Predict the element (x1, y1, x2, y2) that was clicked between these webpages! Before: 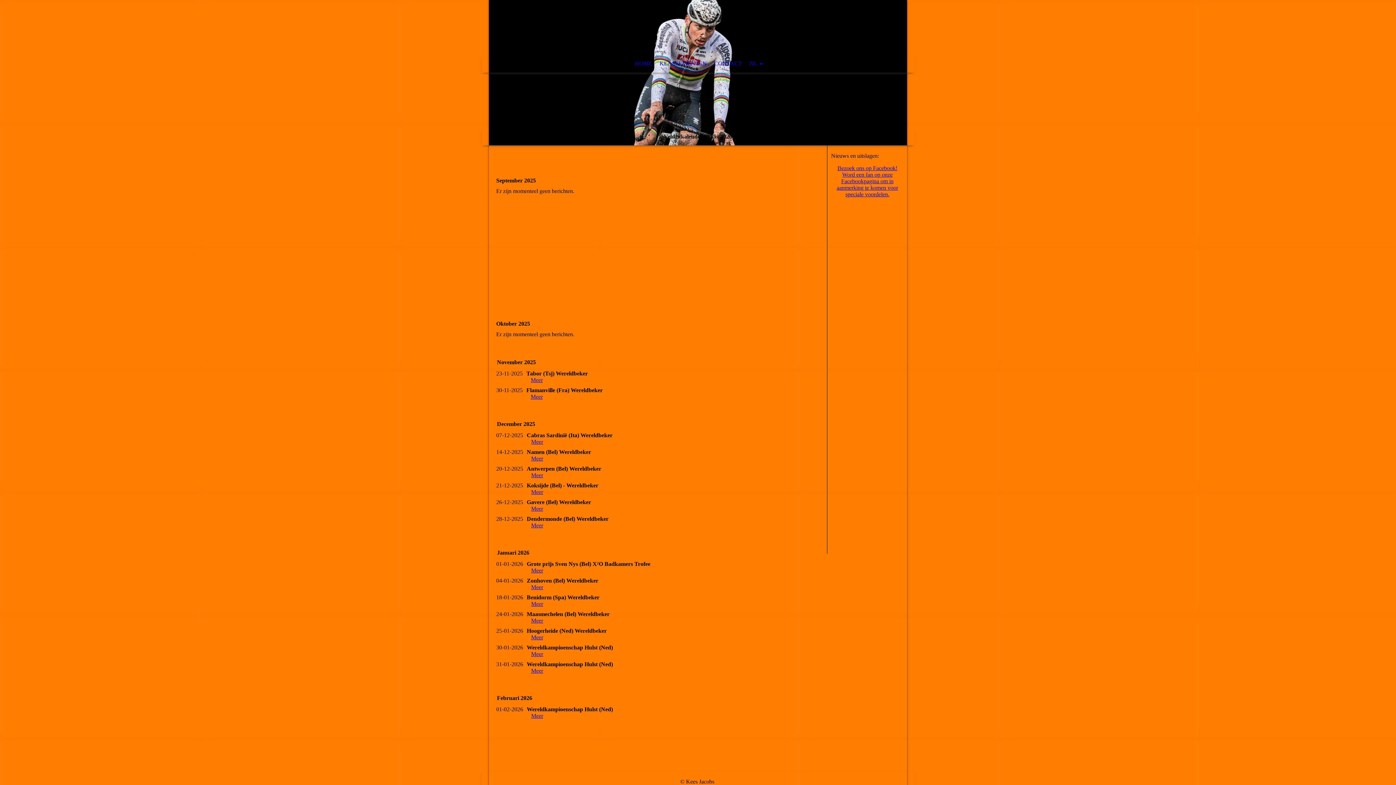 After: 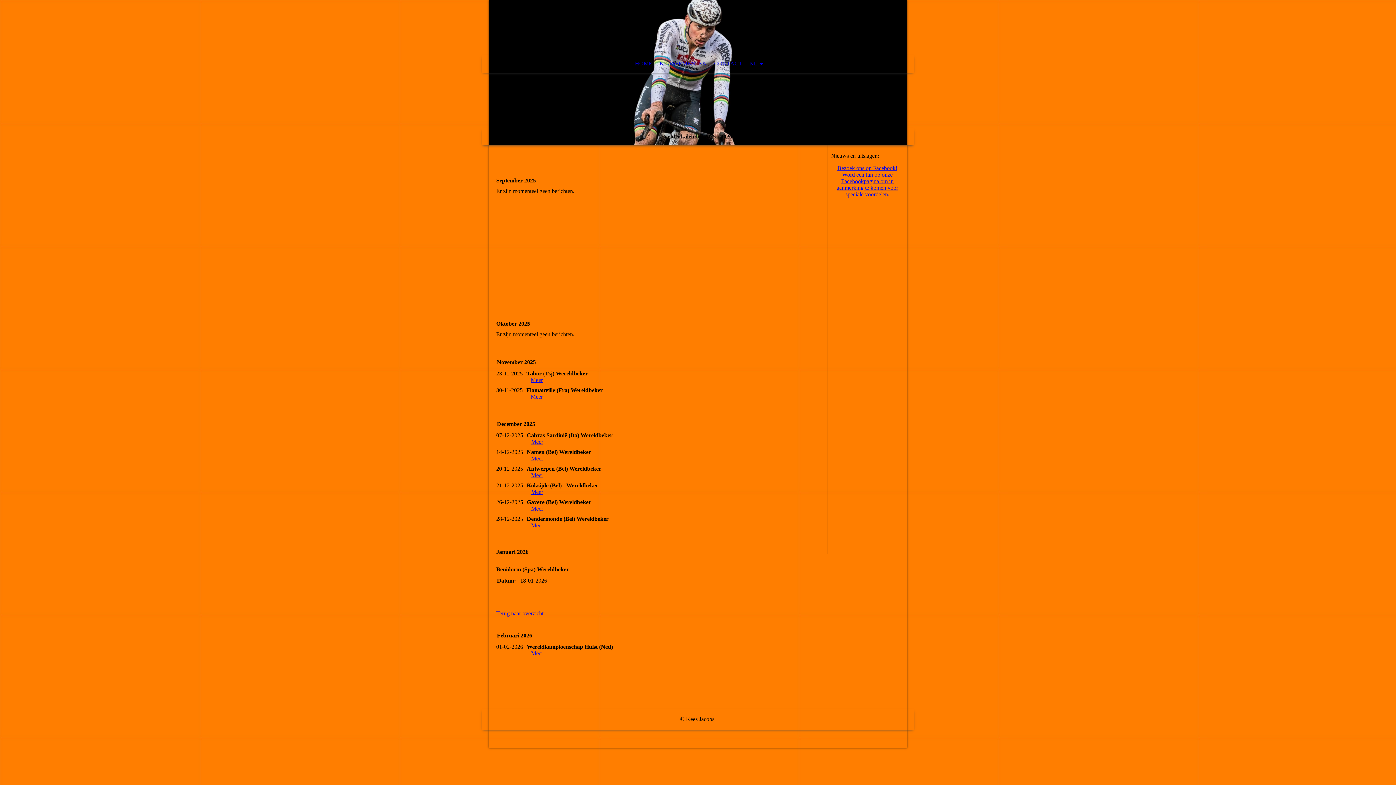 Action: label: Meer bbox: (531, 601, 543, 607)